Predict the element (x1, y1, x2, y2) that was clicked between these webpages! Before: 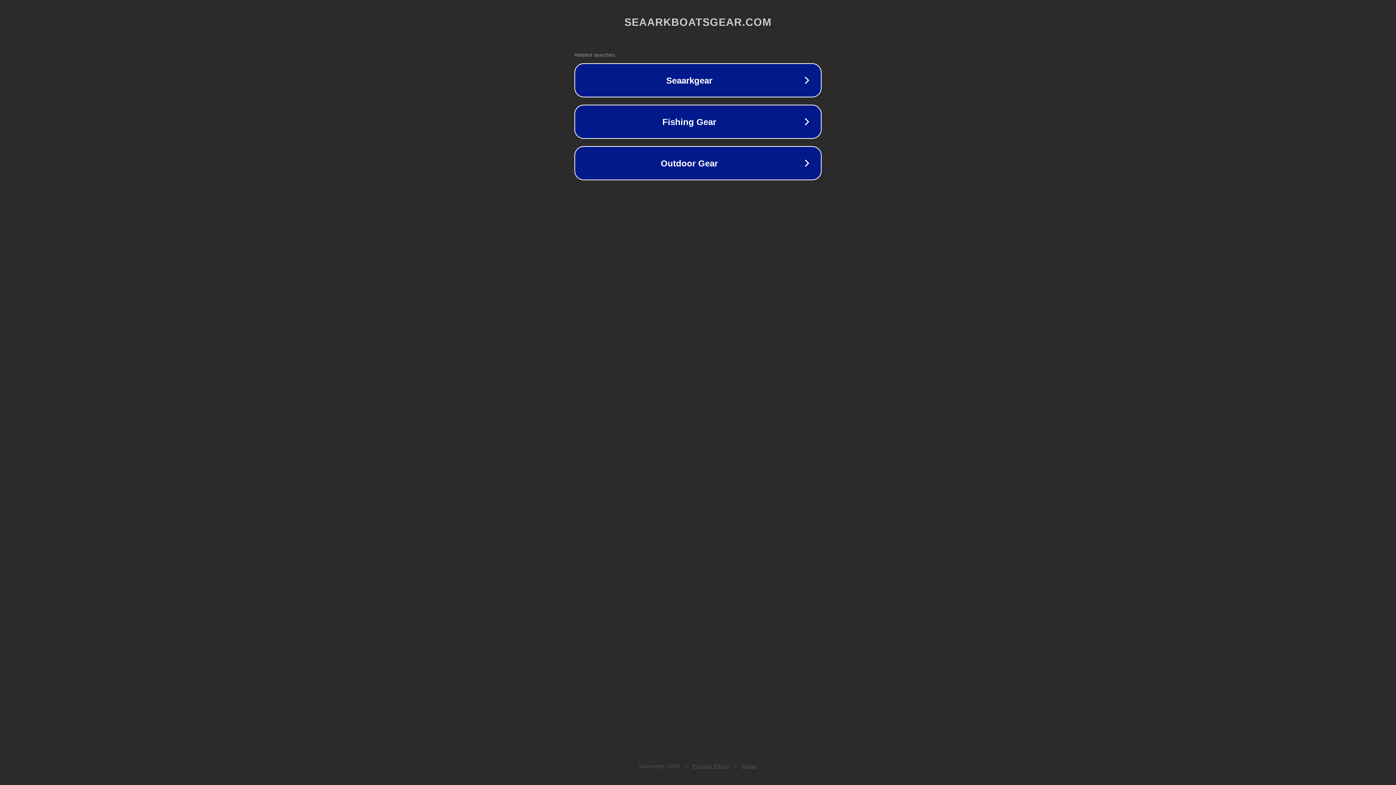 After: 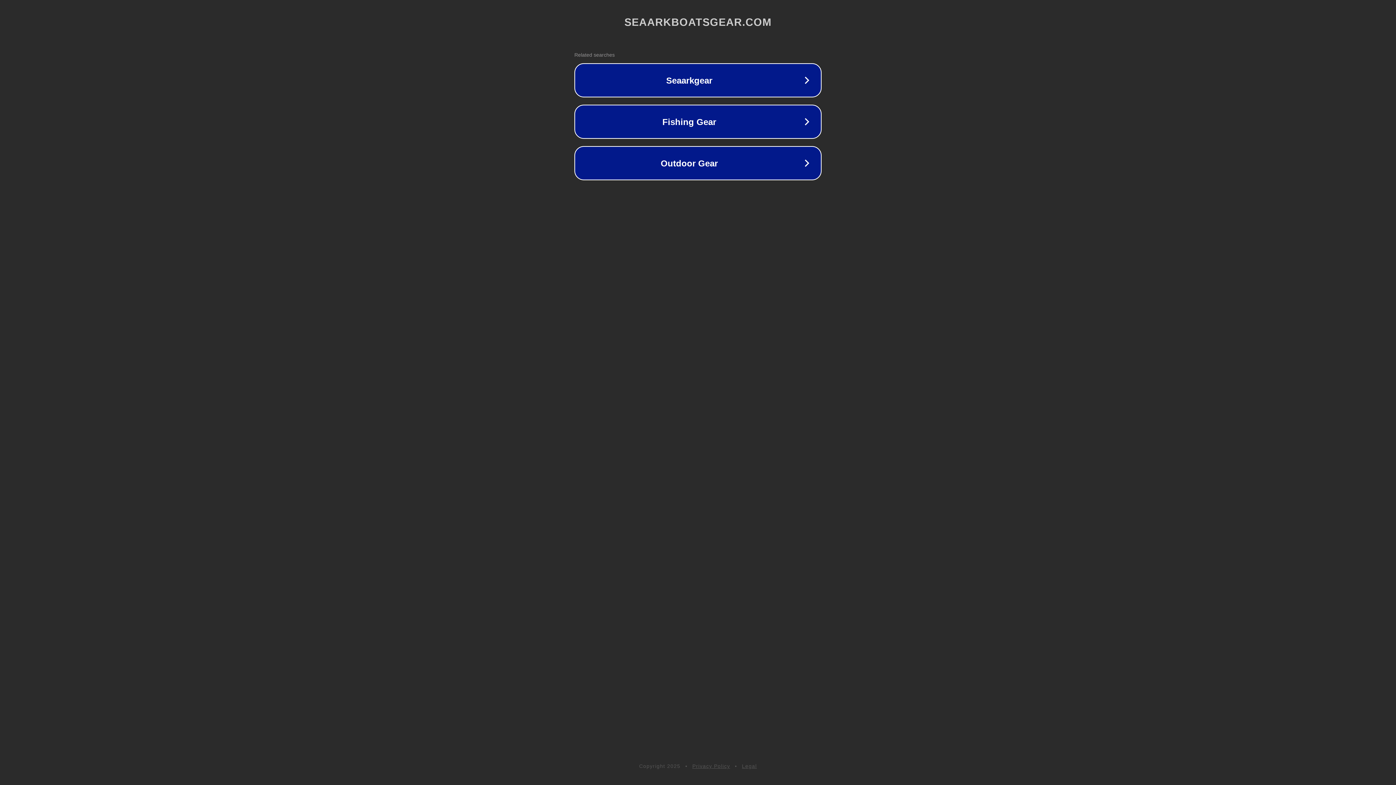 Action: bbox: (742, 763, 757, 769) label: Legal